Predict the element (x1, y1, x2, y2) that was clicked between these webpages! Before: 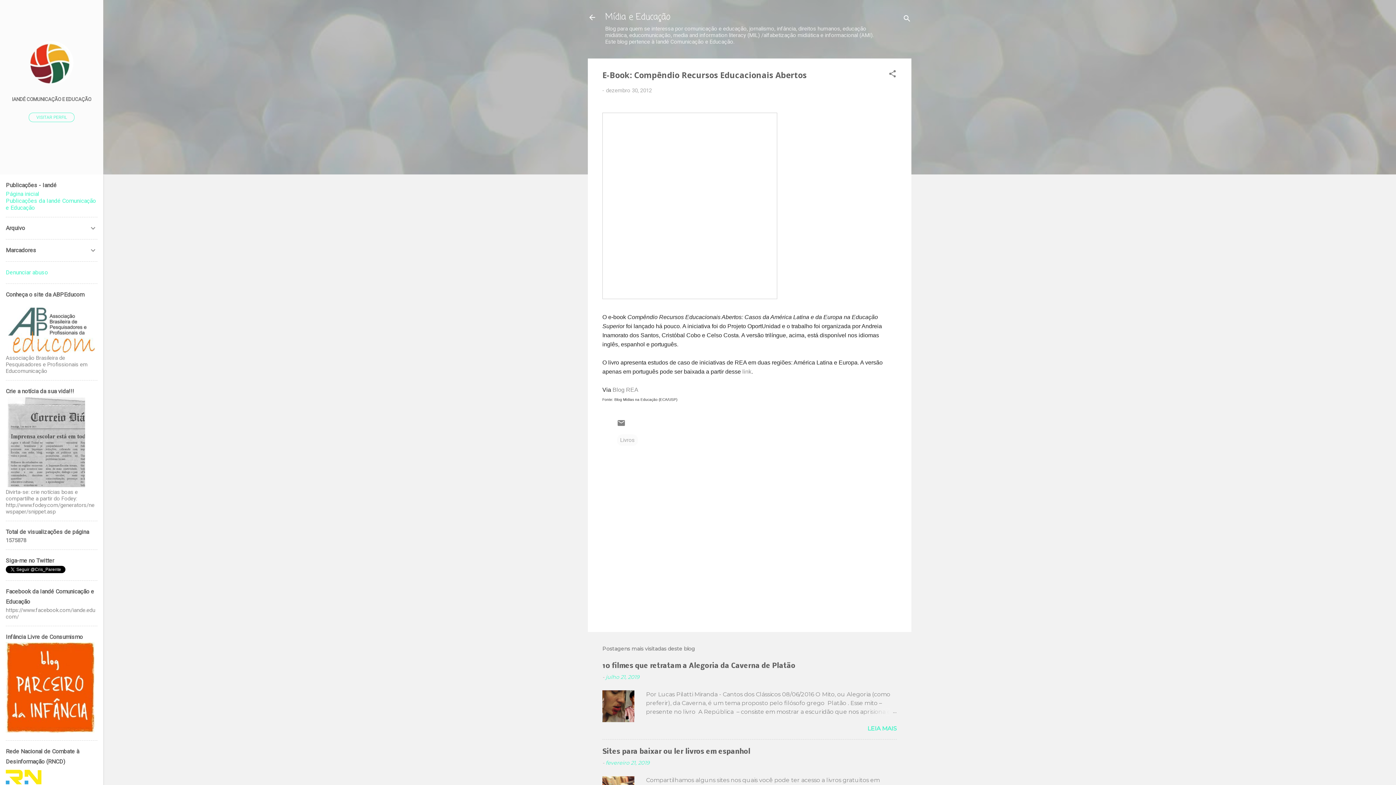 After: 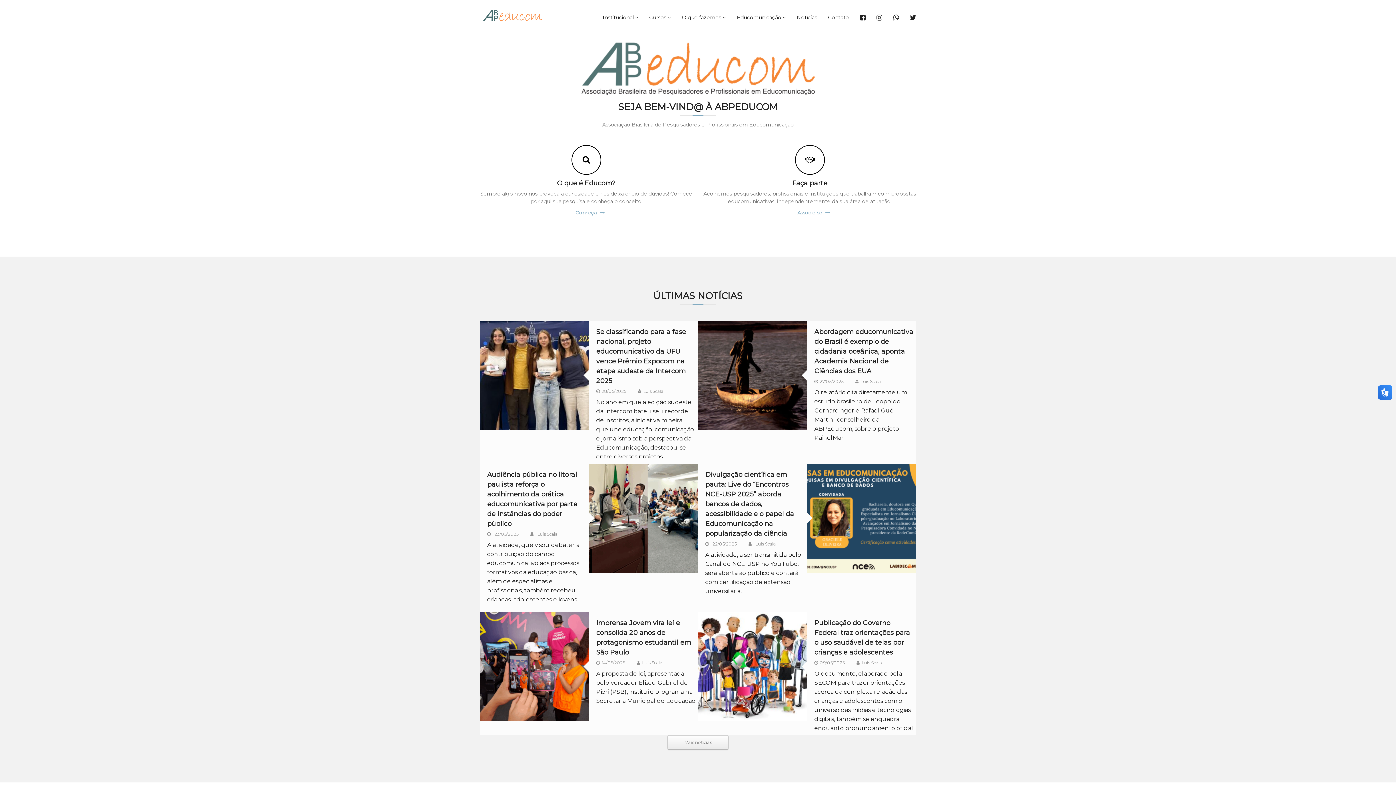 Action: bbox: (5, 348, 96, 354)